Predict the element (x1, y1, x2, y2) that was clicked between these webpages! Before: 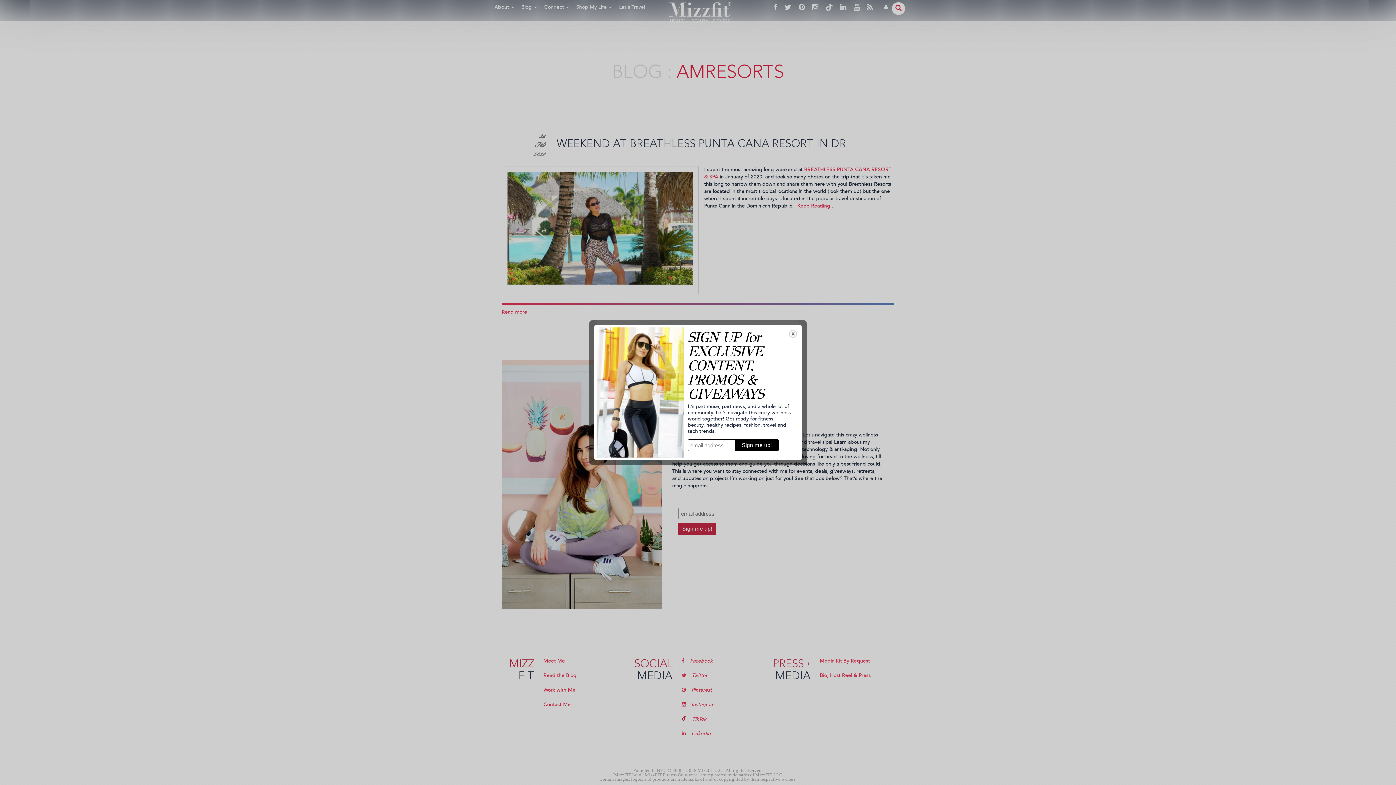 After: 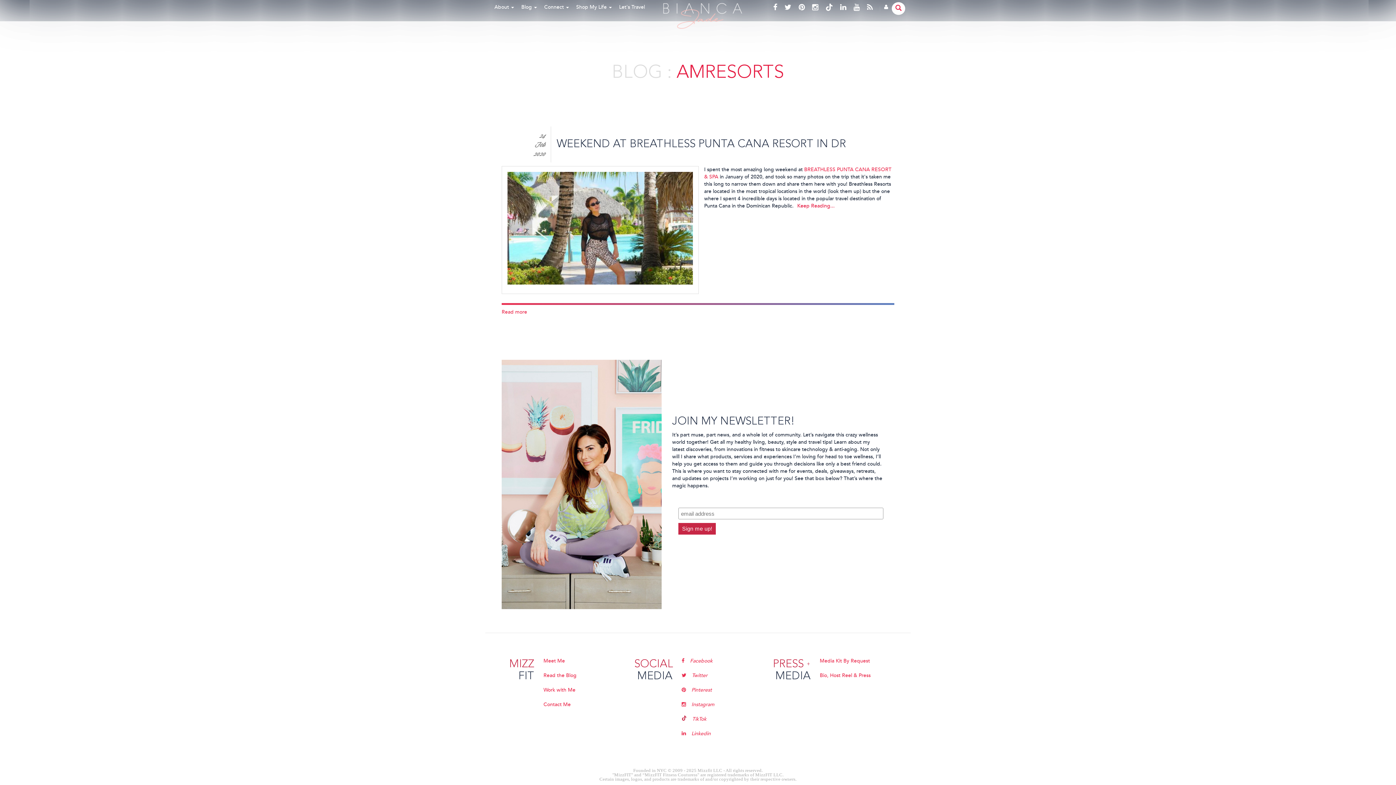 Action: bbox: (788, 329, 797, 338) label: close